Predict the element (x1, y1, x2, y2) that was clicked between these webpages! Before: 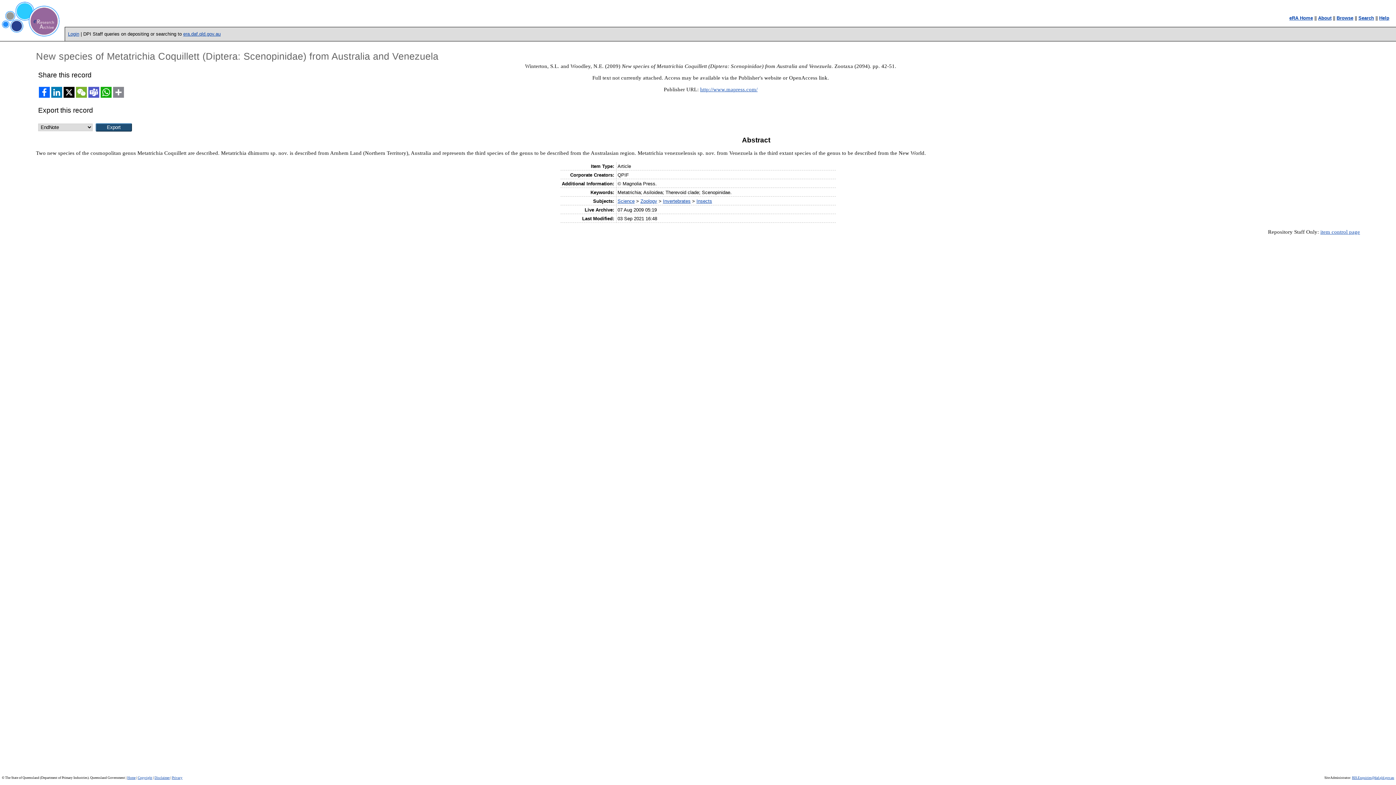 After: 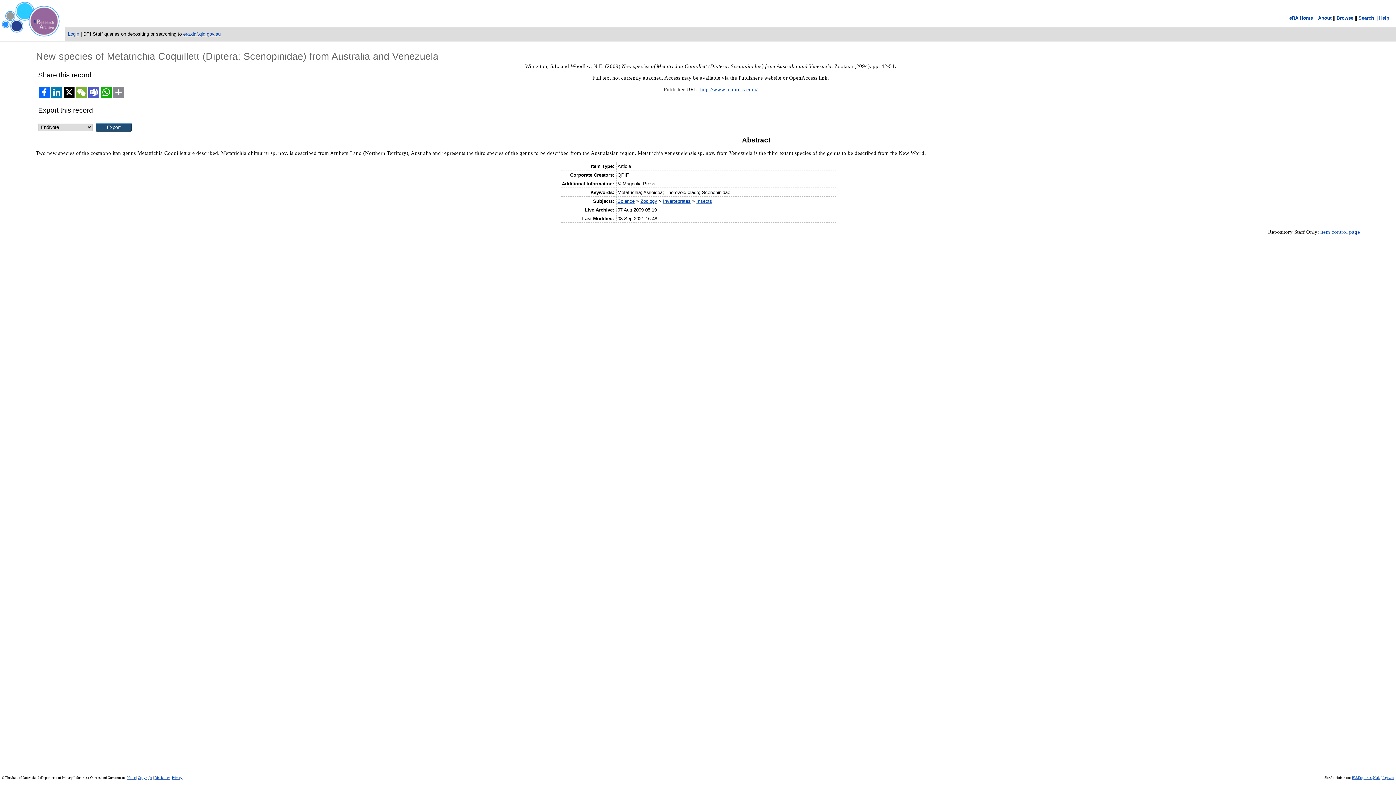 Action: bbox: (75, 94, 87, 99)